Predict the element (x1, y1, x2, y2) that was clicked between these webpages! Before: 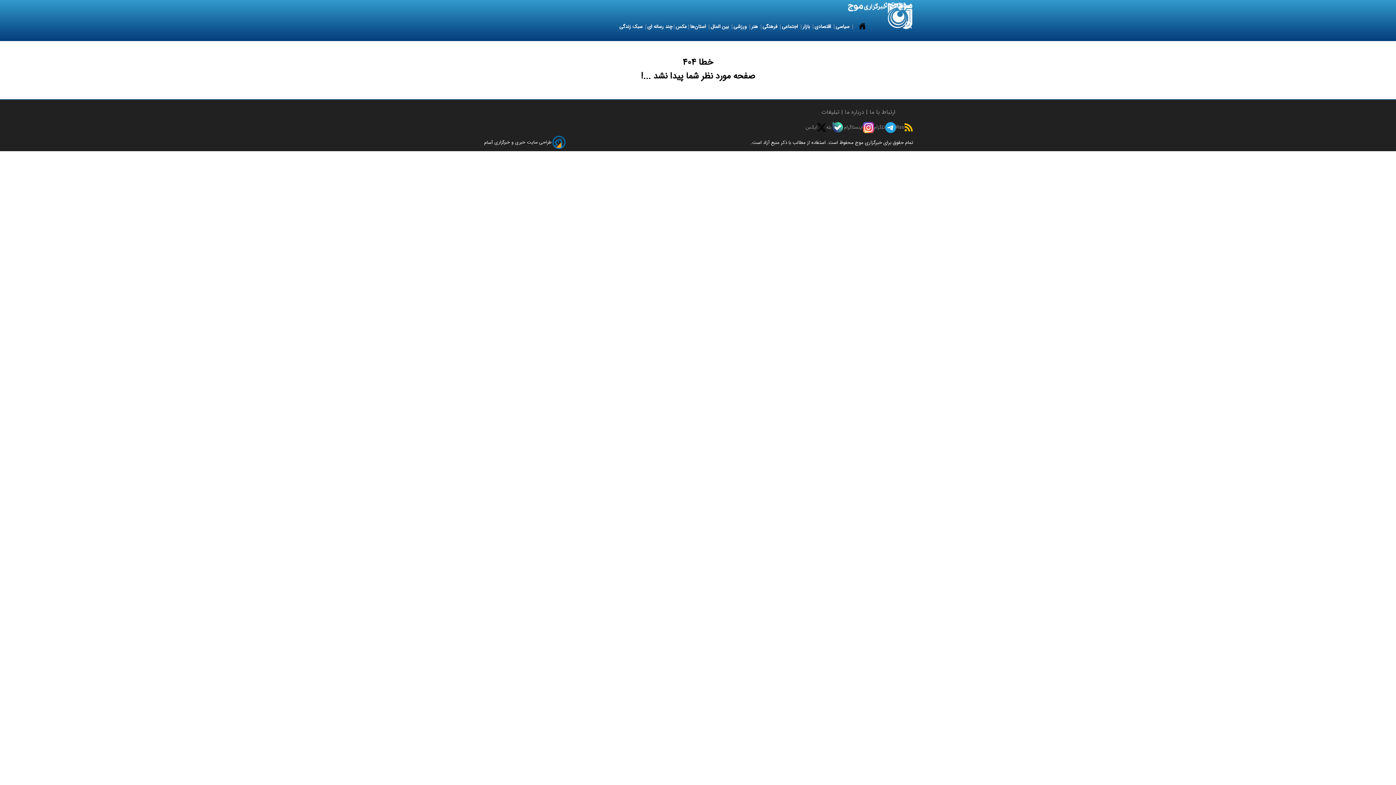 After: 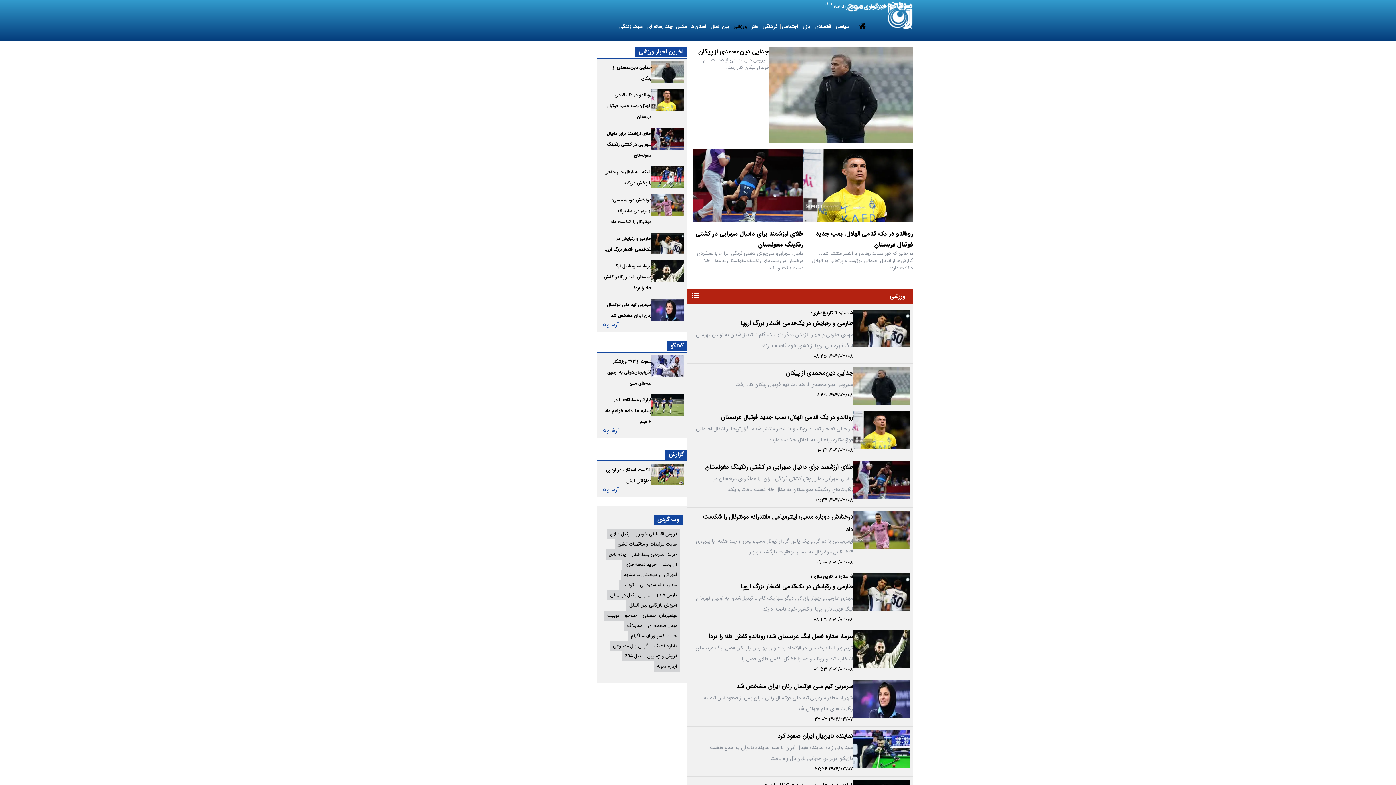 Action: label:  ورزشی bbox: (732, 12, 749, 41)